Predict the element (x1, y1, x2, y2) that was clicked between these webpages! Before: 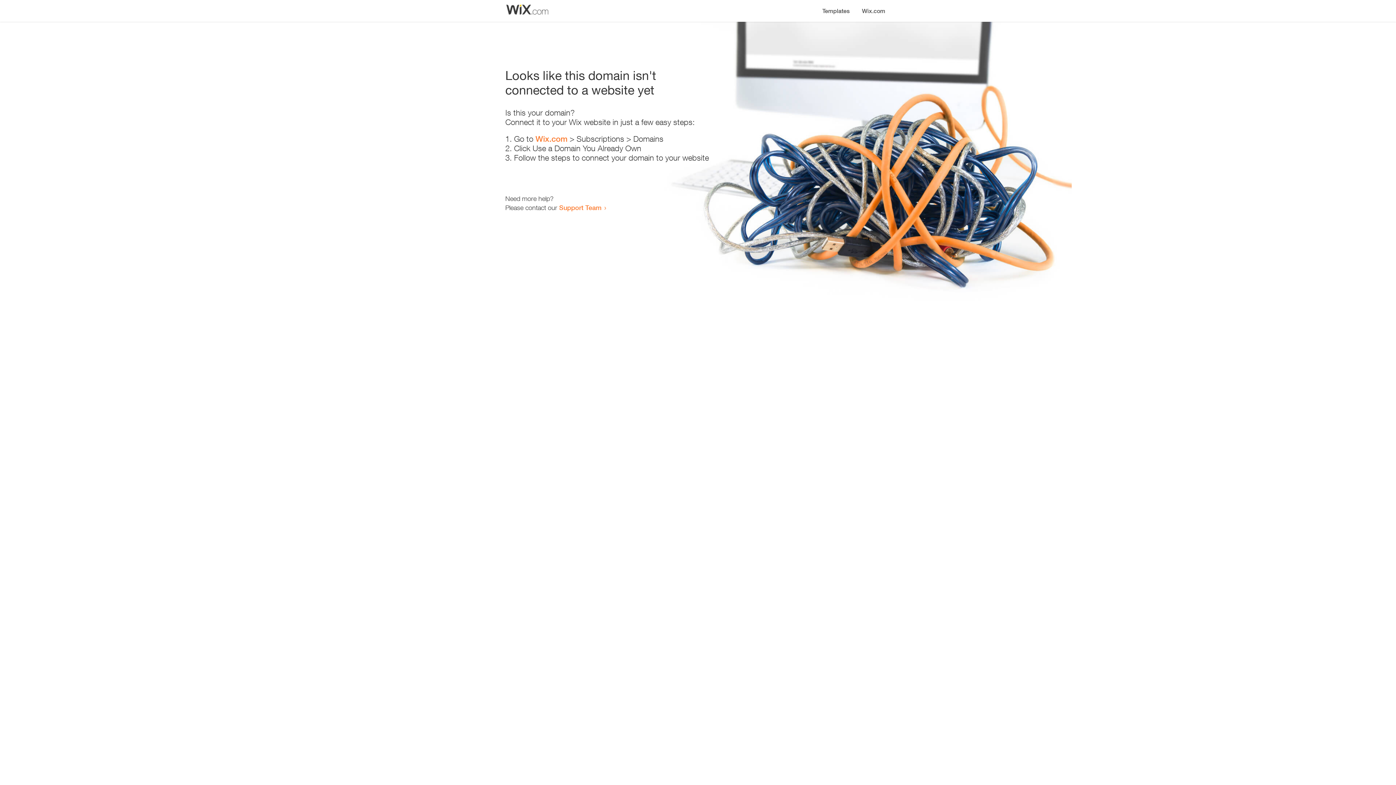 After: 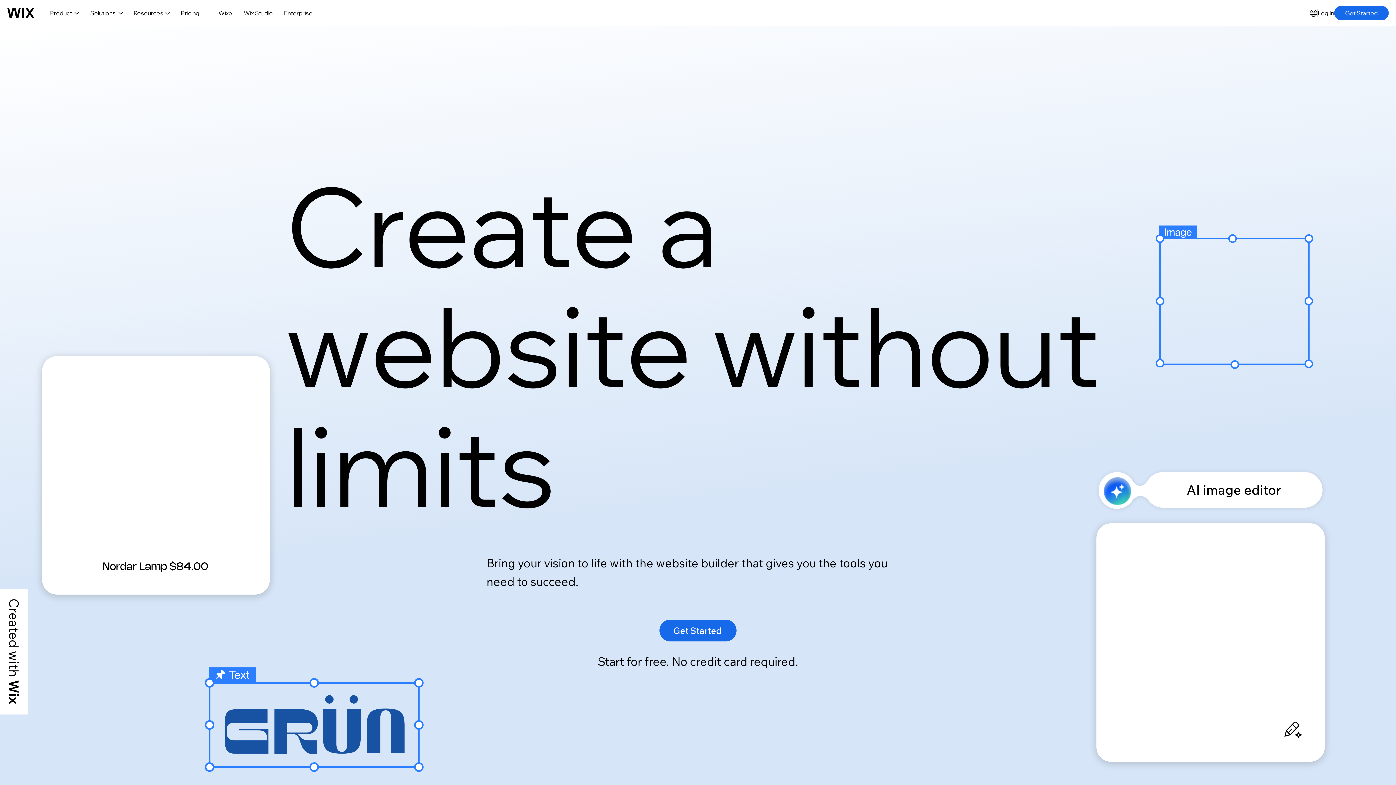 Action: bbox: (535, 134, 567, 143) label: Wix.com